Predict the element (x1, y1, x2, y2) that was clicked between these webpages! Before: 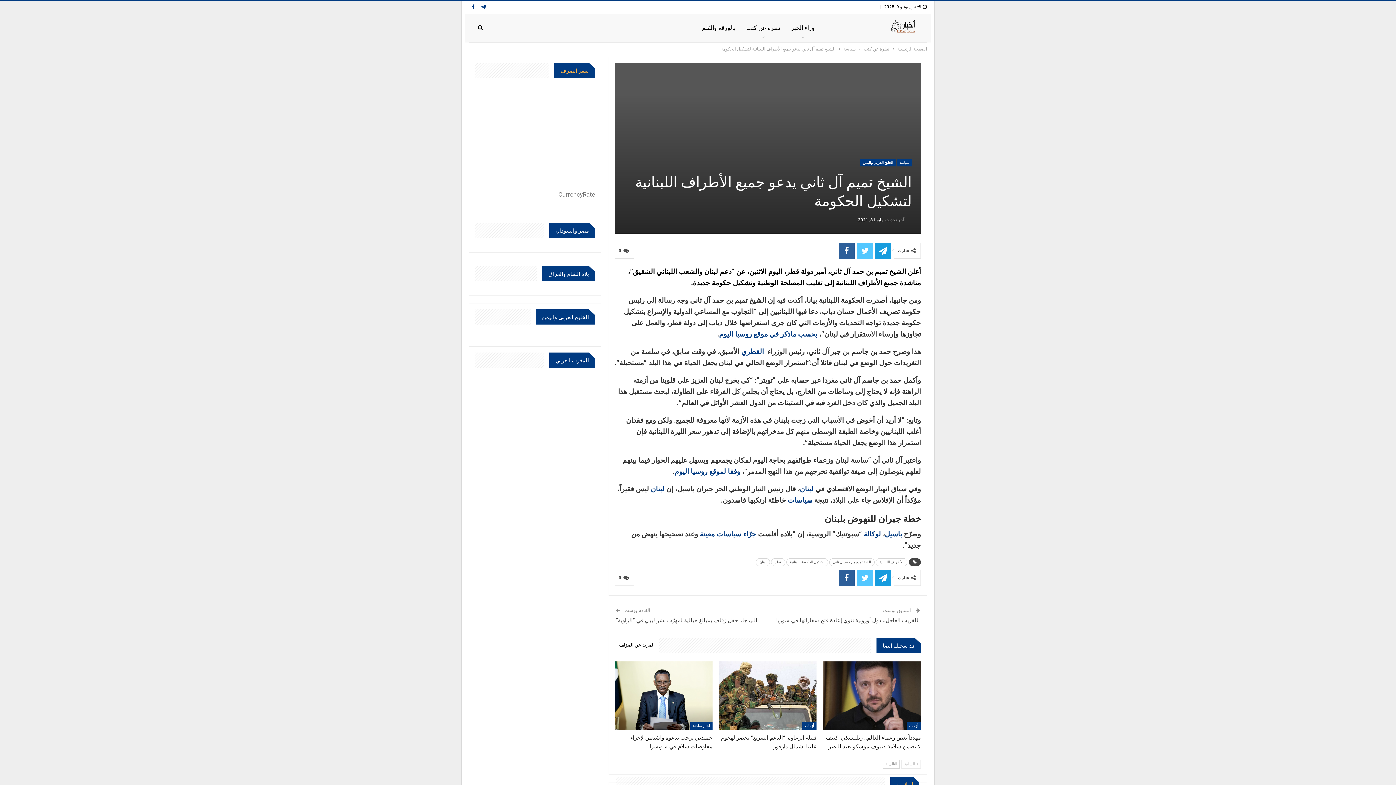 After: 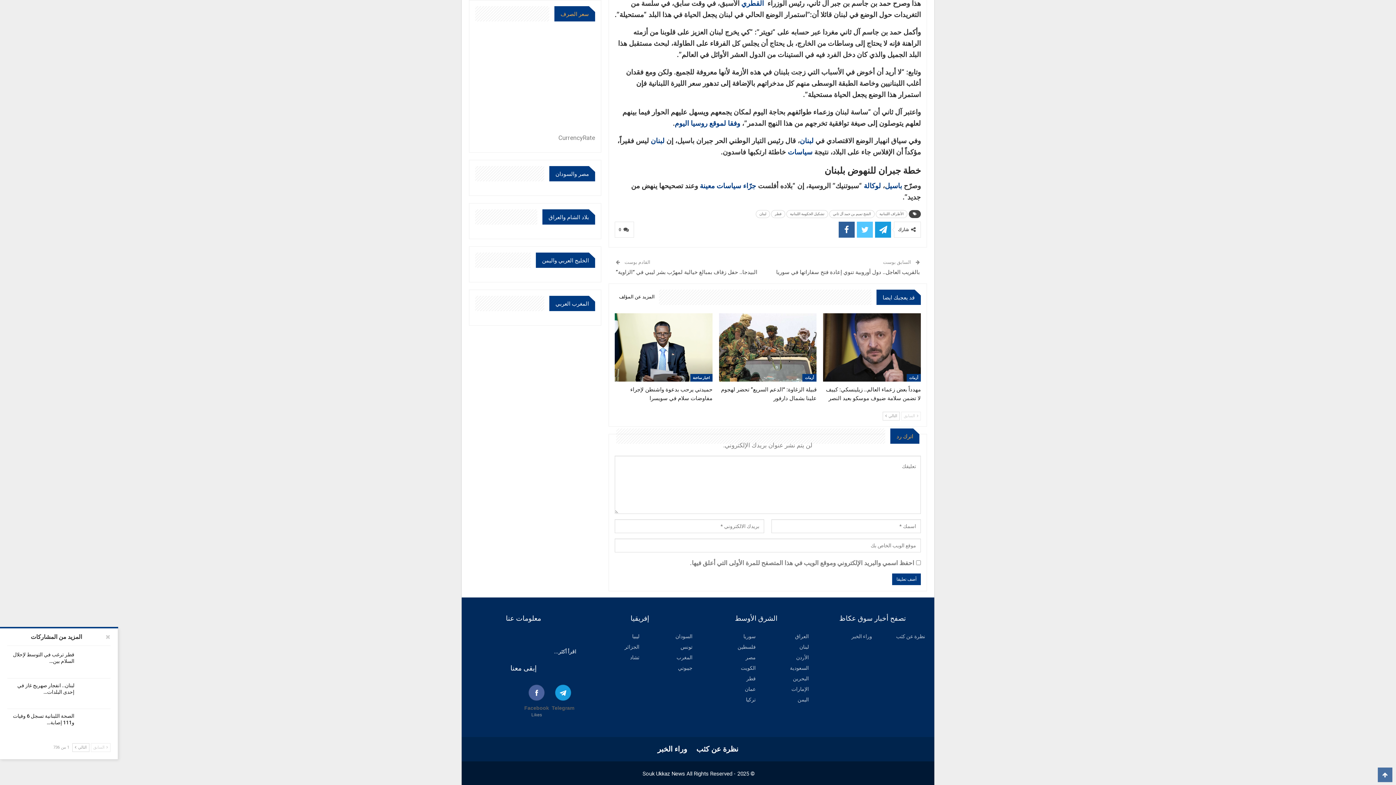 Action: bbox: (614, 242, 634, 258) label:  0